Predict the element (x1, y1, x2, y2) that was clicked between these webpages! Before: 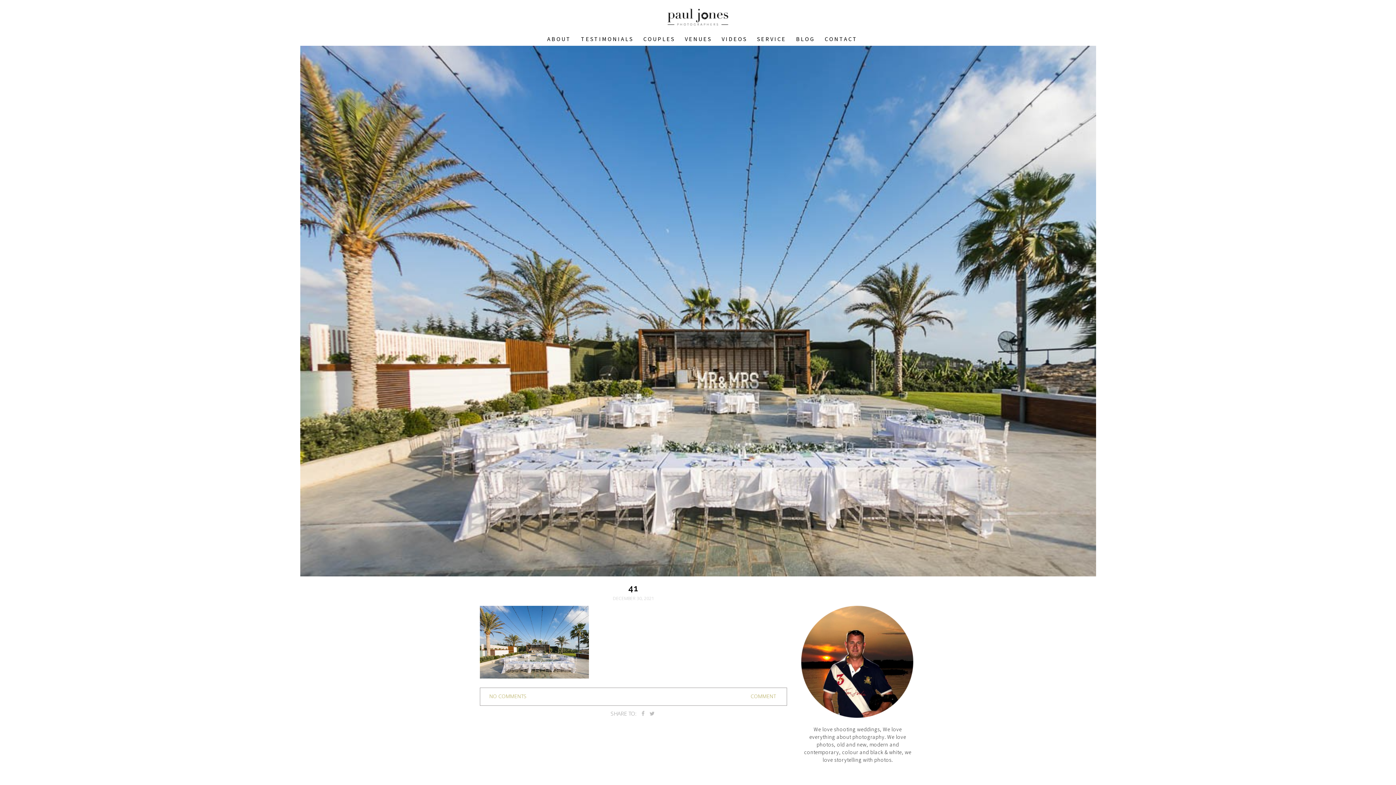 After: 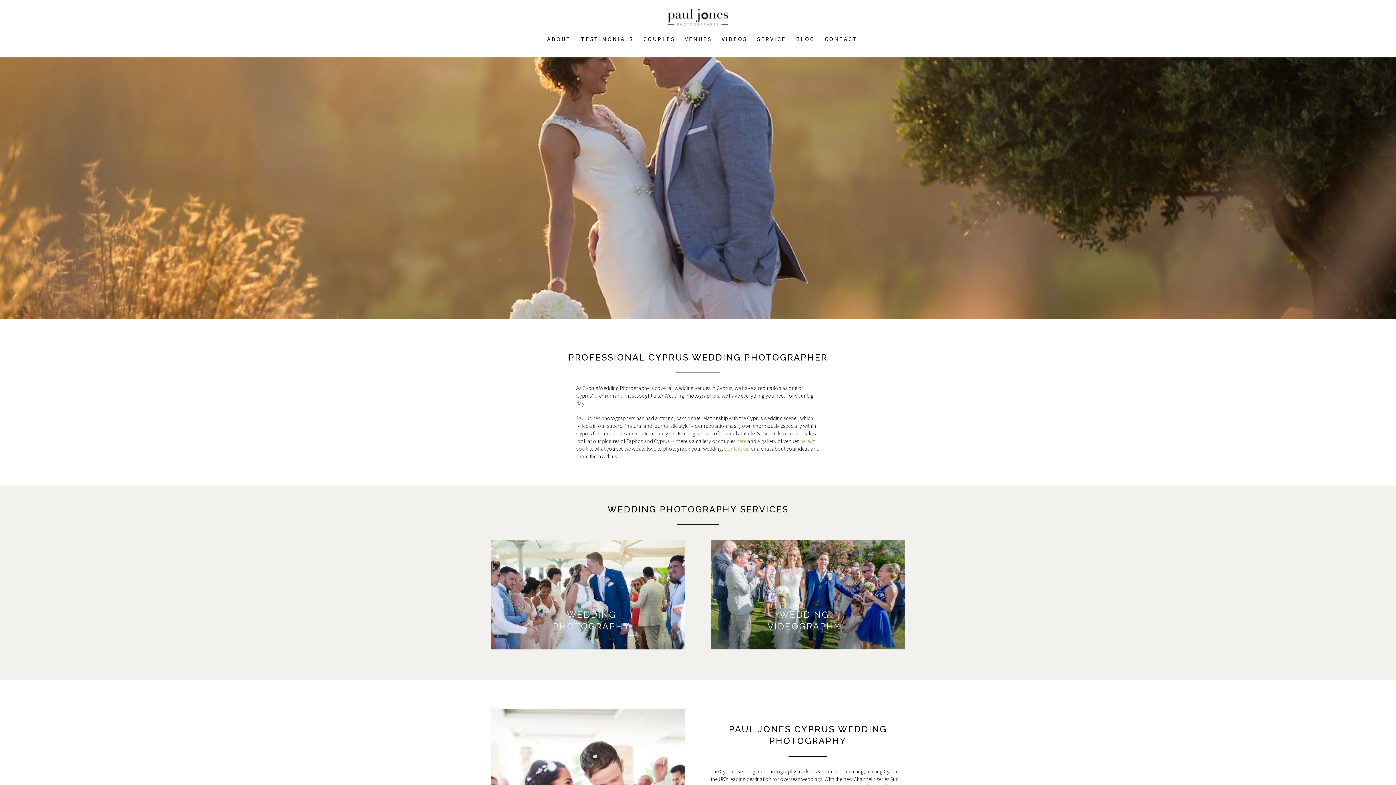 Action: bbox: (664, 13, 732, 20)